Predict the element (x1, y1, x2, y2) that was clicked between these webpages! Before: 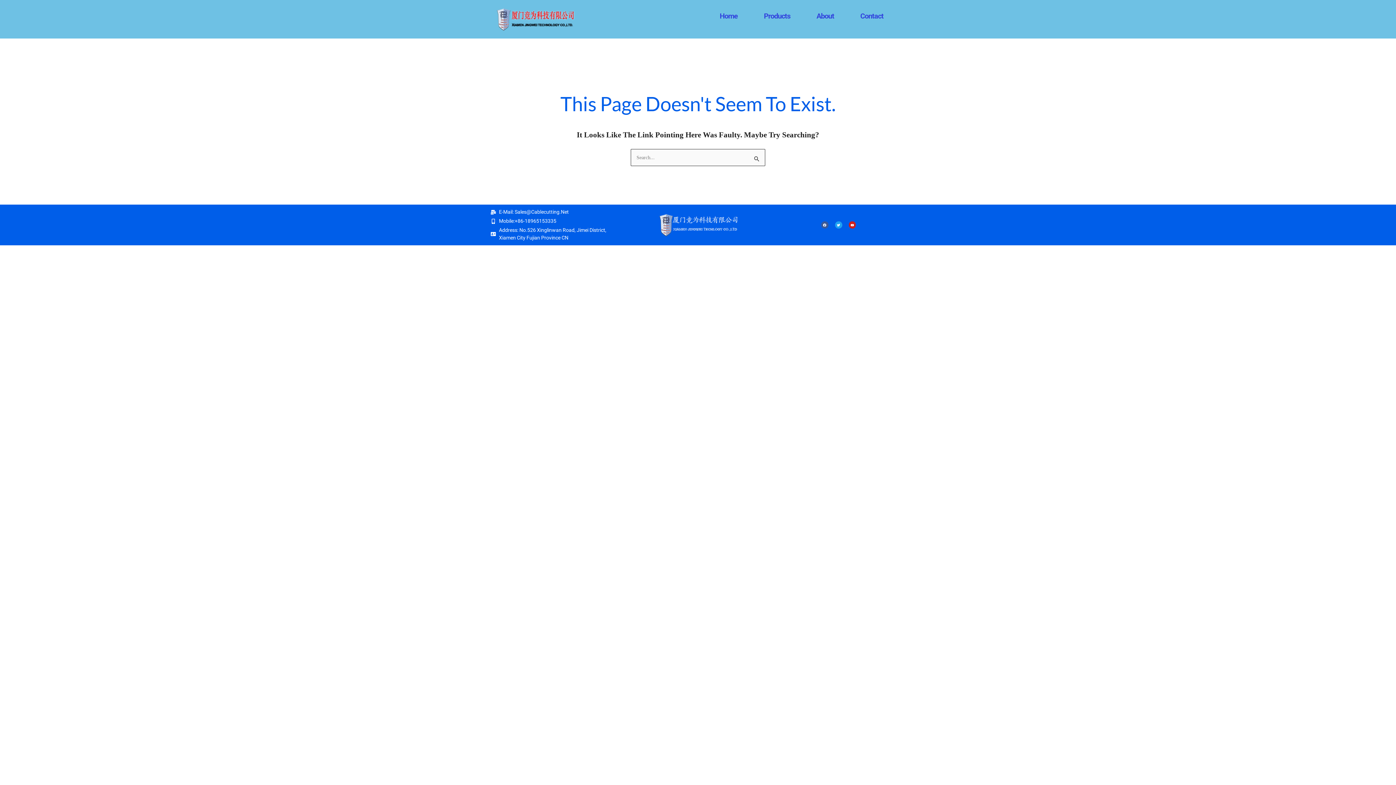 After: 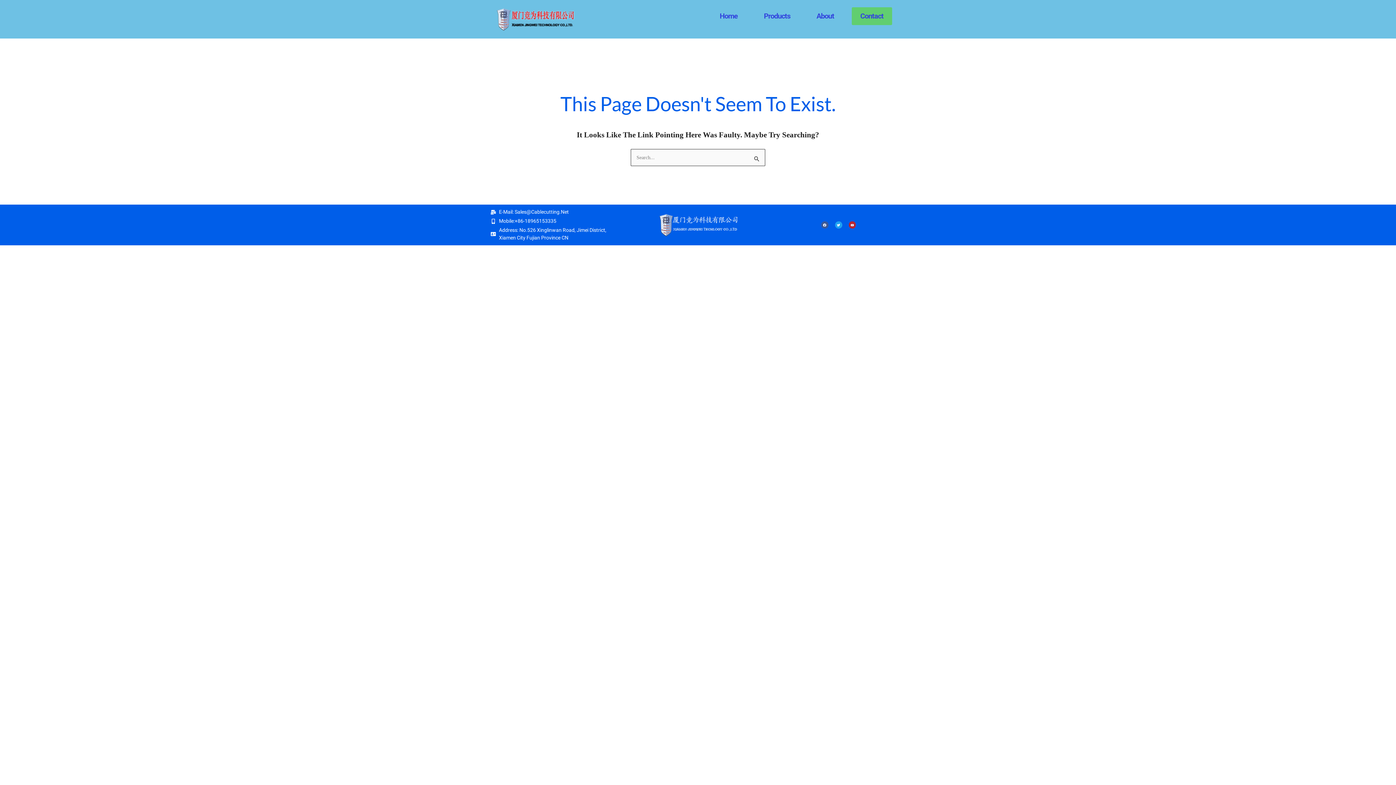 Action: label: Youtube bbox: (848, 221, 856, 228)